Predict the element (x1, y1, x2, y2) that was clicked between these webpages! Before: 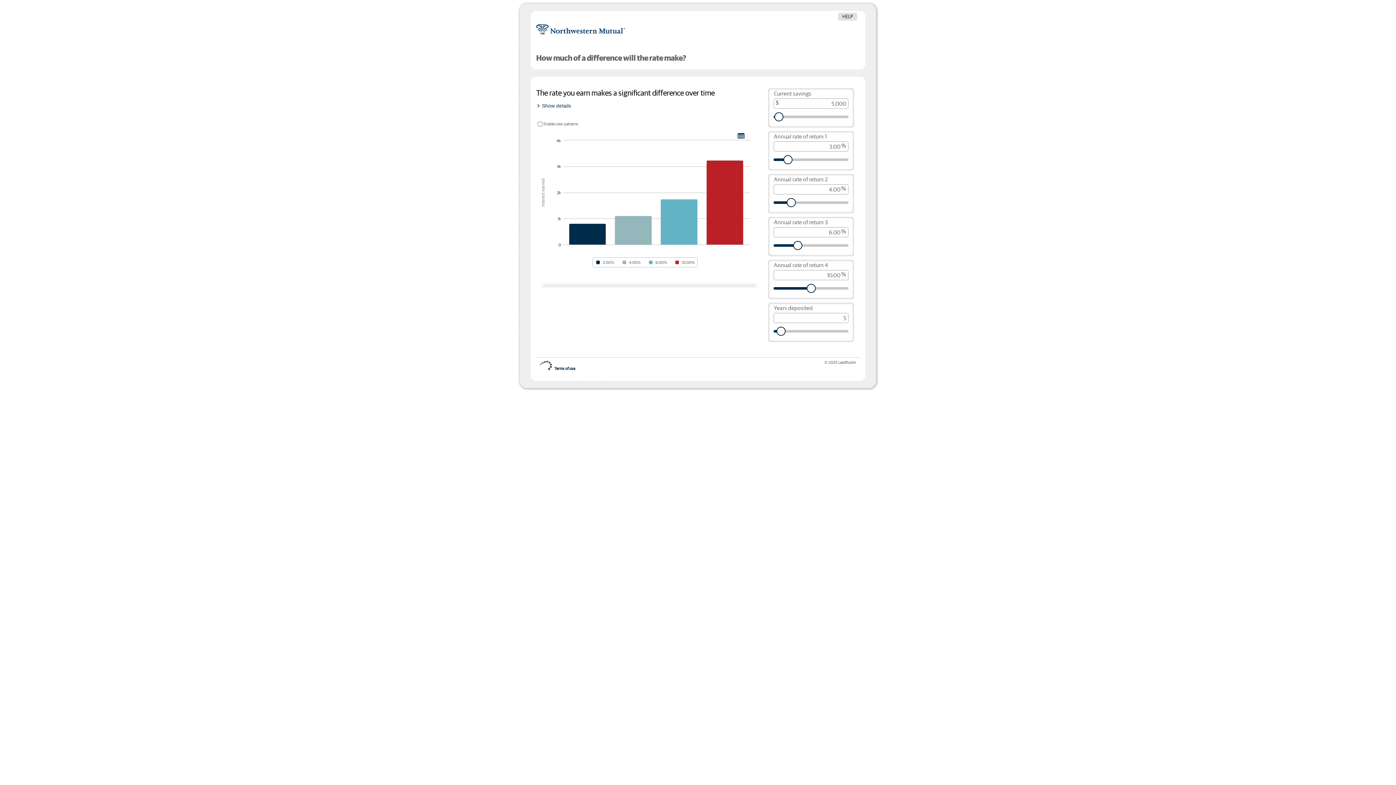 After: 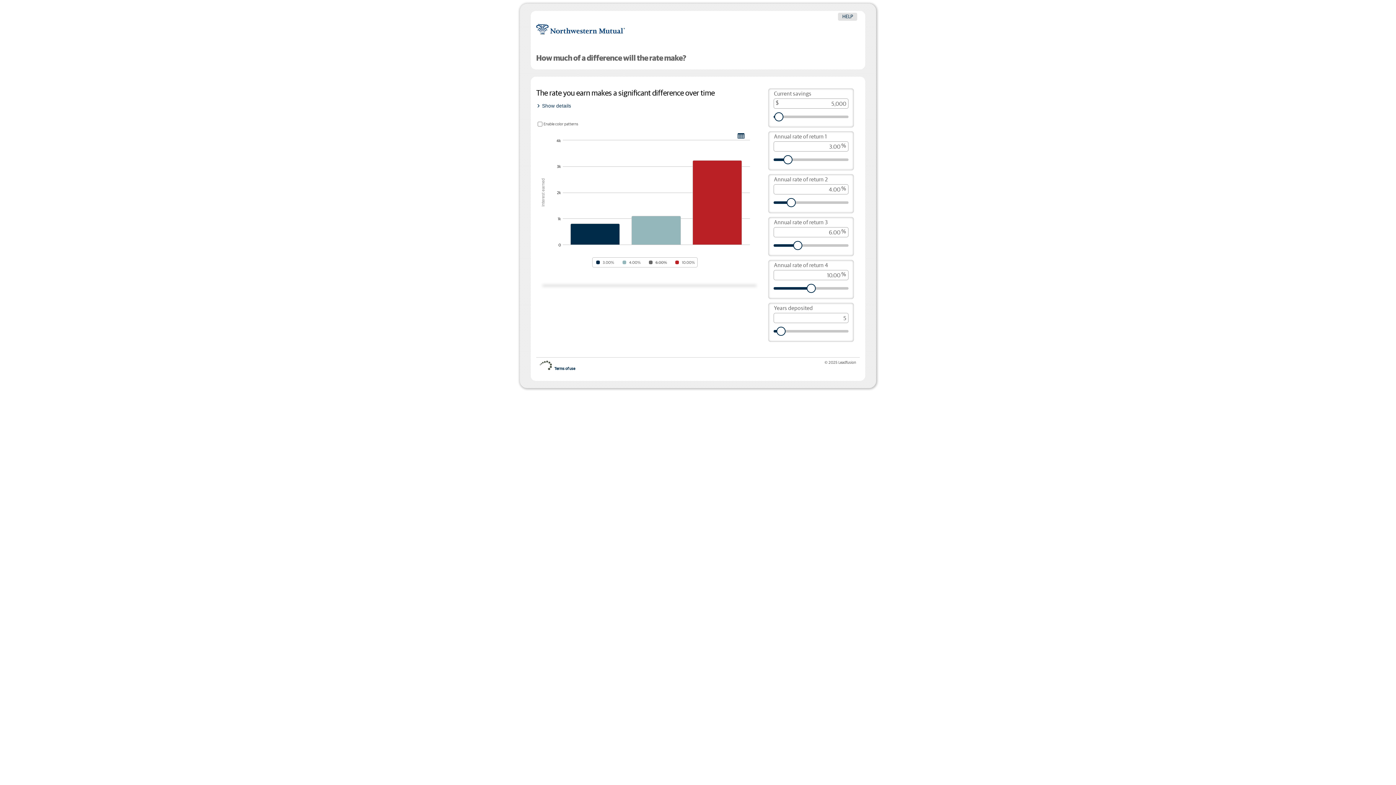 Action: label: Show 6.00% bbox: (649, 260, 667, 264)